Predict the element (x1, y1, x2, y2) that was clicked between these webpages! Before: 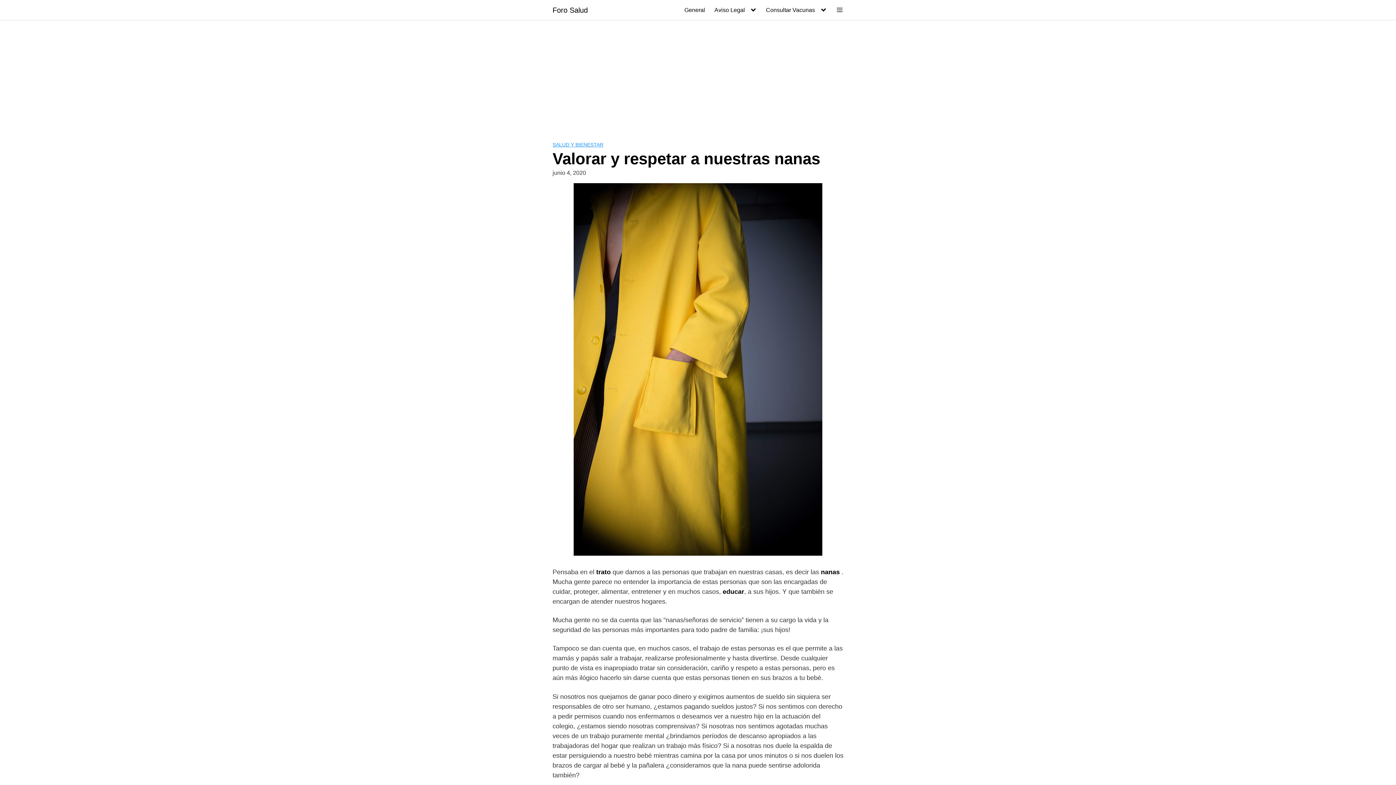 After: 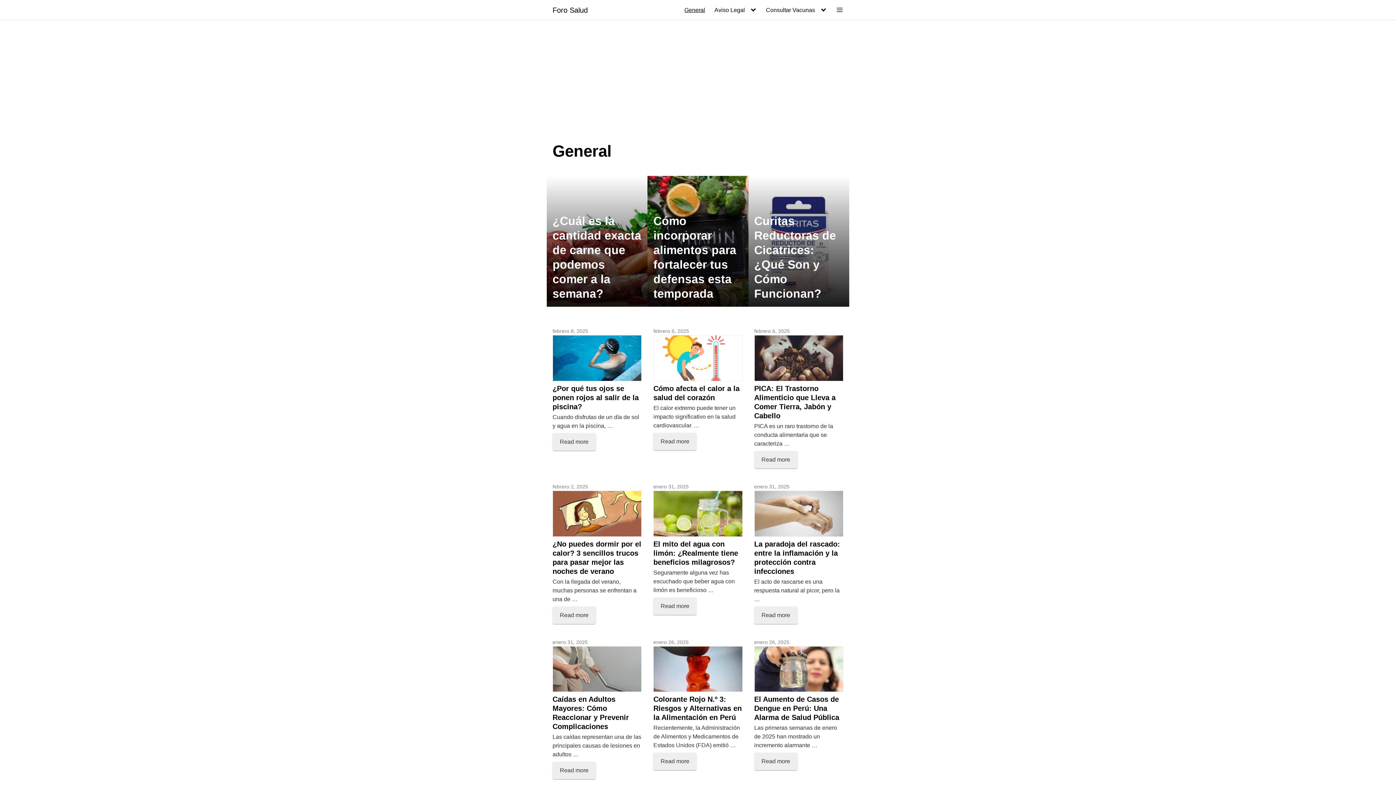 Action: bbox: (684, 6, 705, 13) label: General